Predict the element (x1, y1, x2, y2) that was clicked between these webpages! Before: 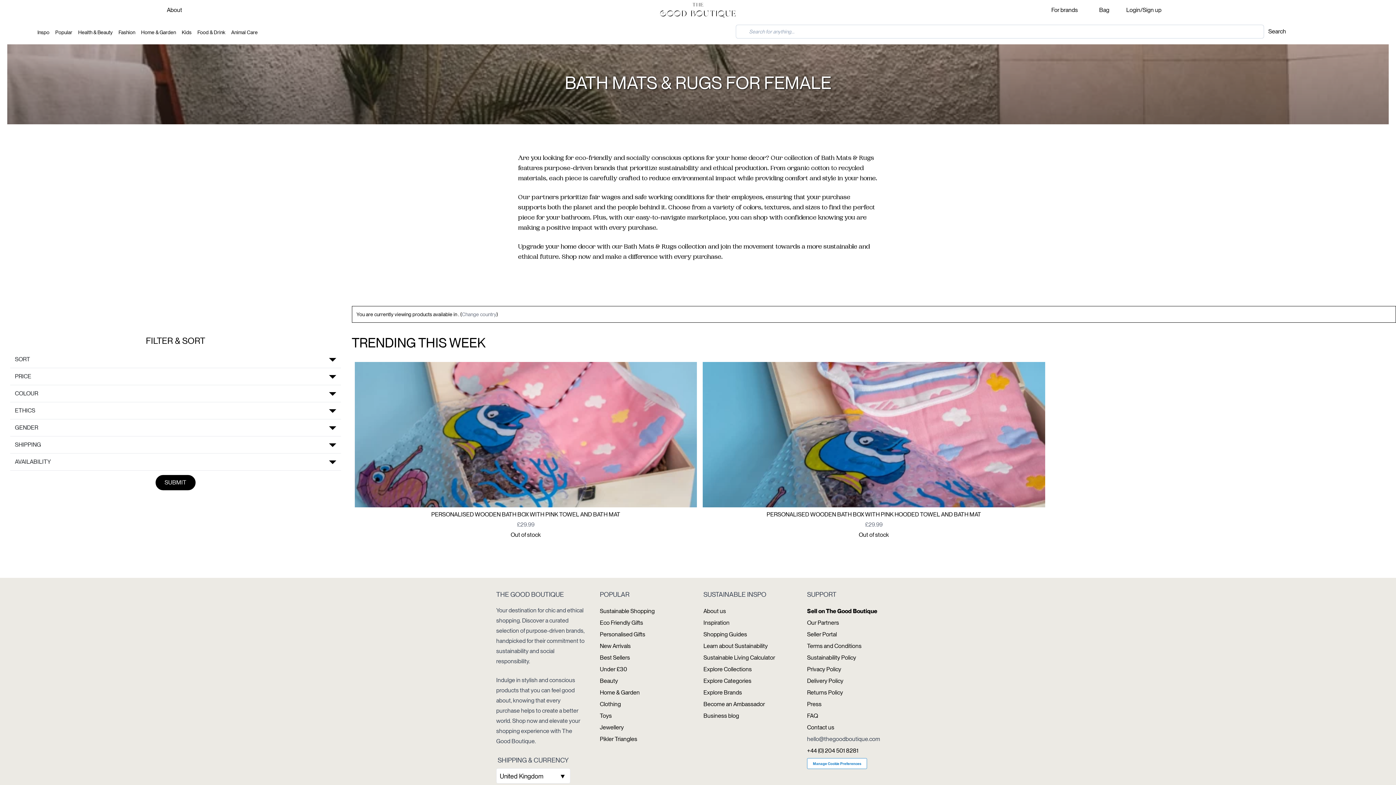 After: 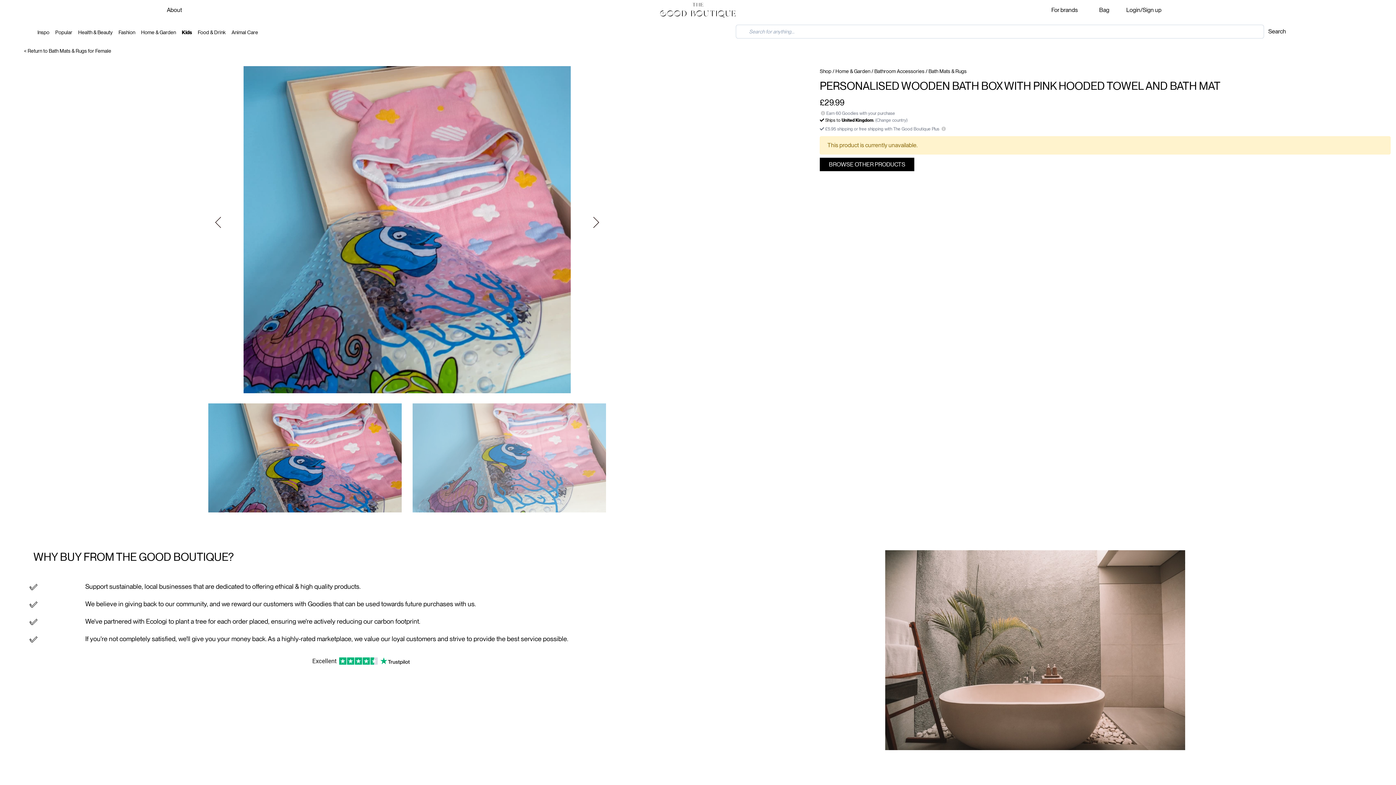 Action: bbox: (702, 430, 1045, 437)